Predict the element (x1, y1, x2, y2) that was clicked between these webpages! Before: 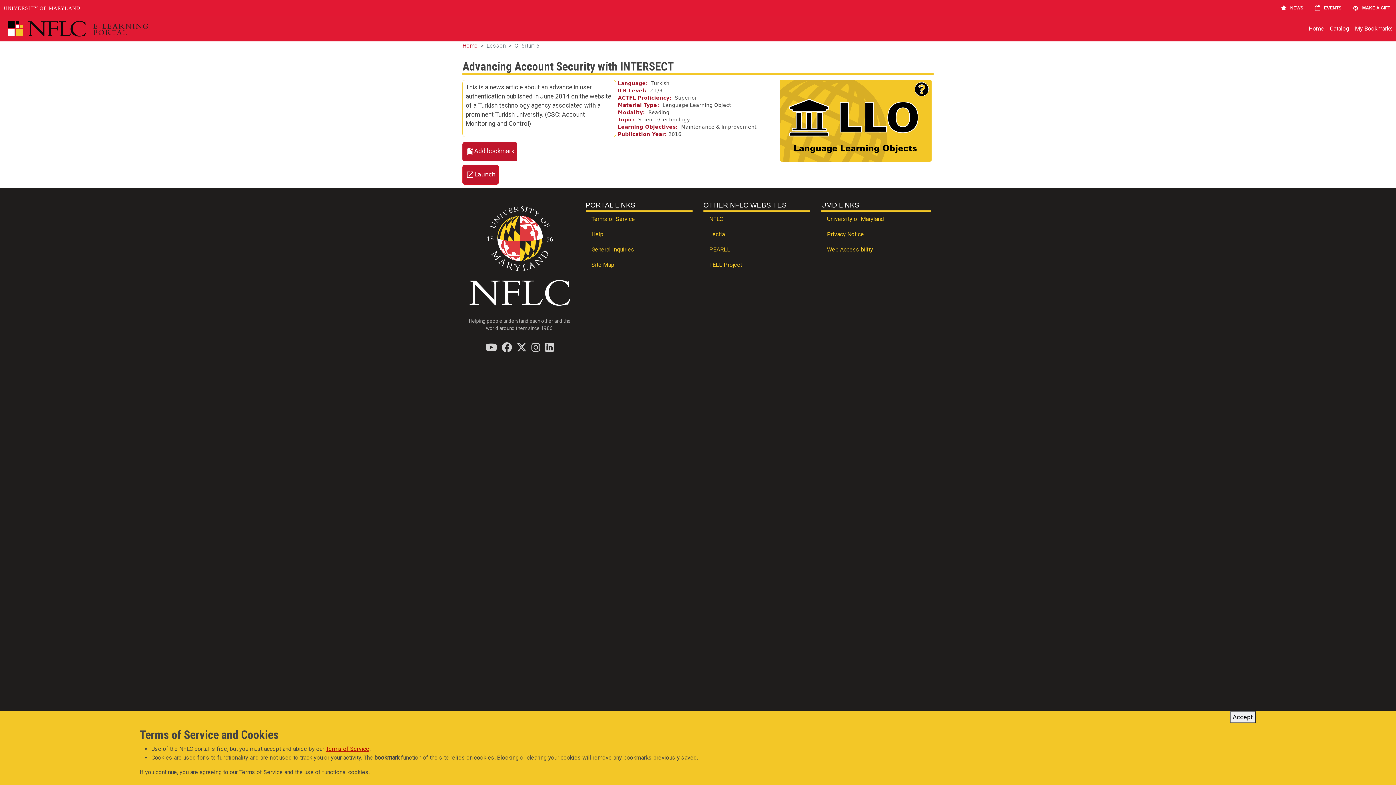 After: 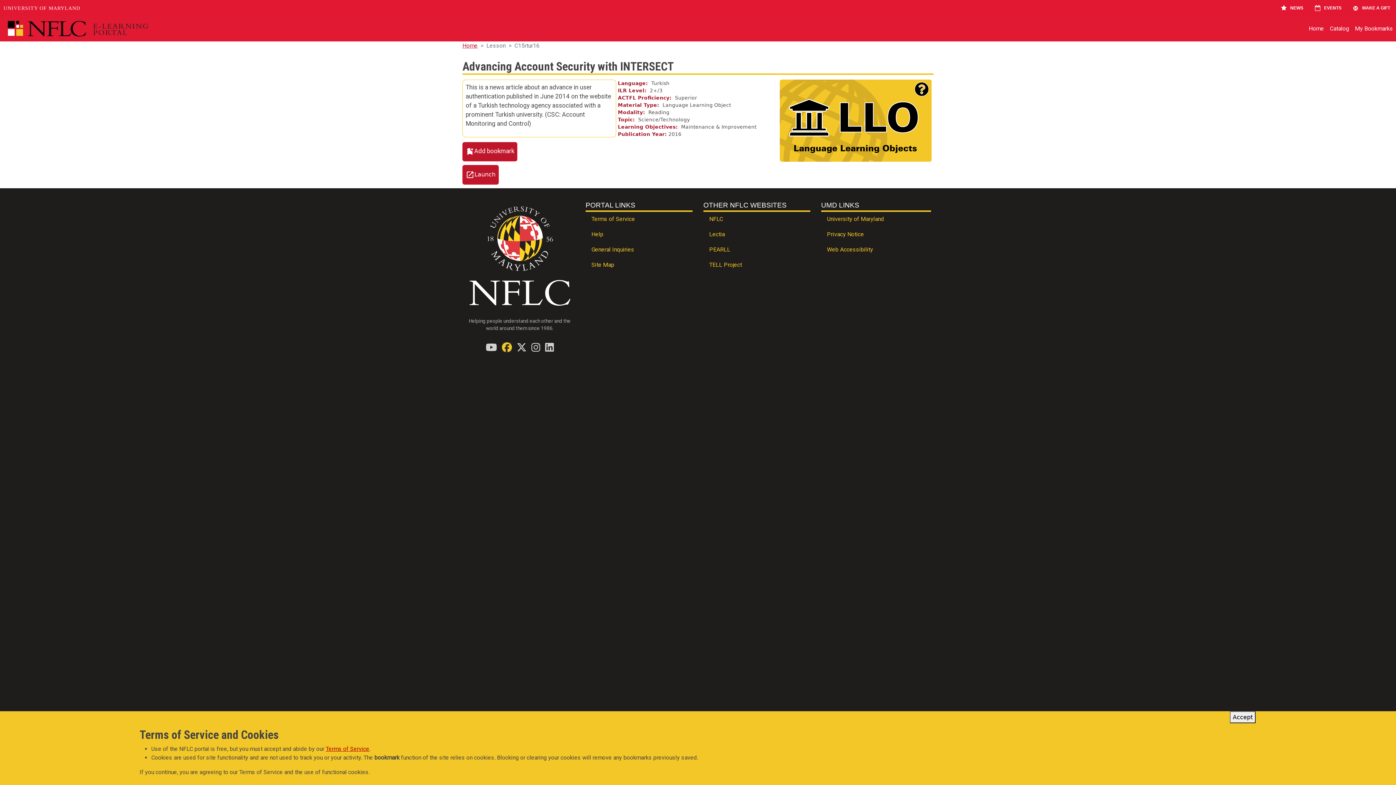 Action: label: Find / Follow us on Facebook bbox: (502, 342, 511, 352)